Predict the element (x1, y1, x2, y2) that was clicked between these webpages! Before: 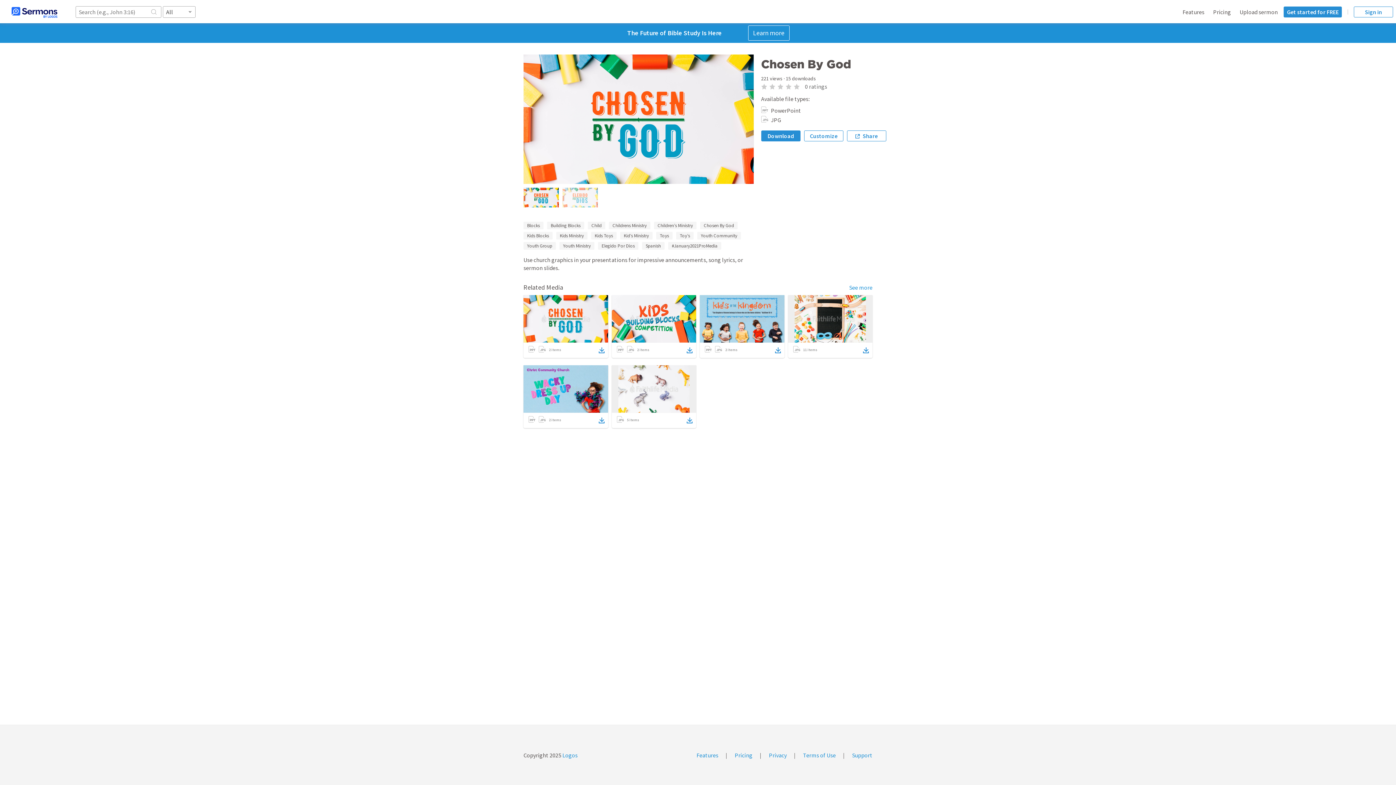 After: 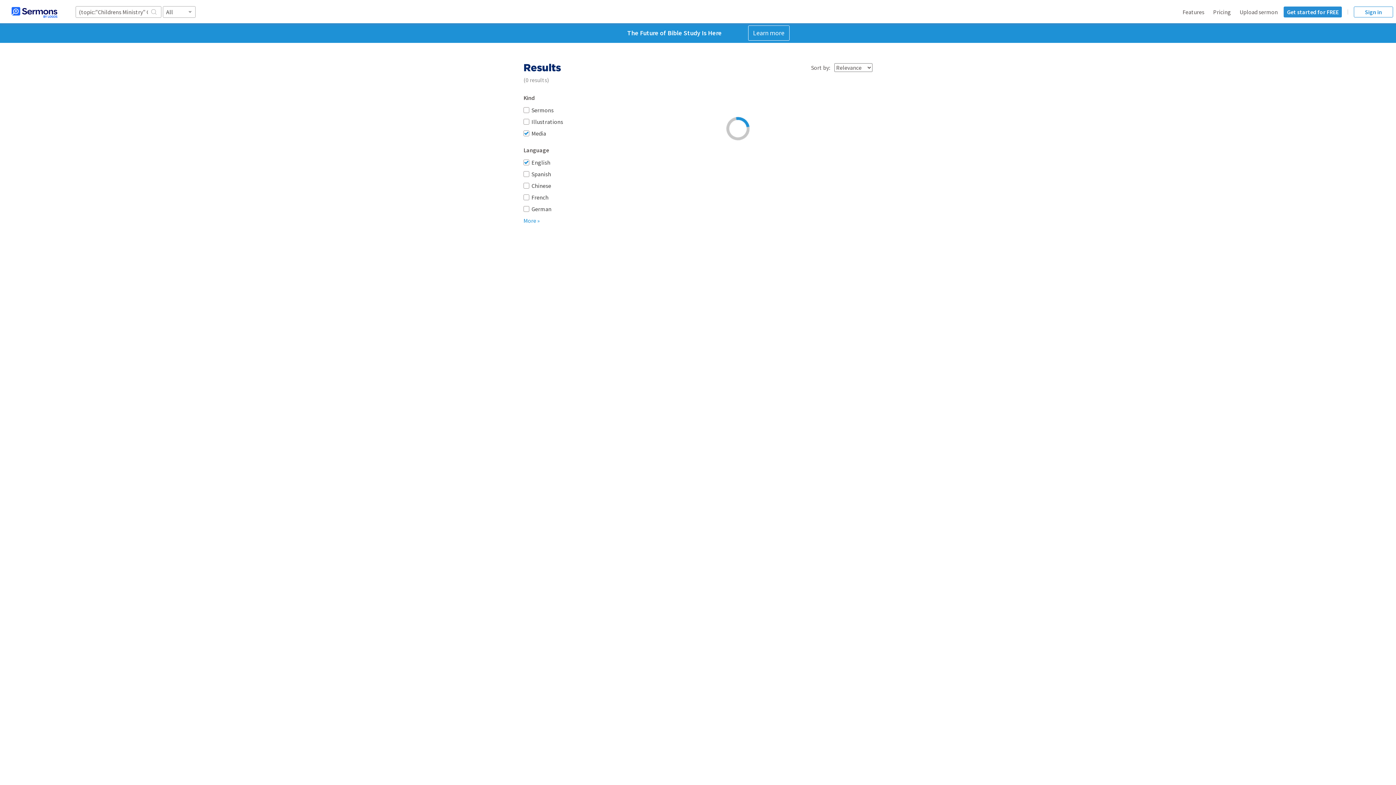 Action: bbox: (609, 221, 650, 229) label: Childrens Ministry